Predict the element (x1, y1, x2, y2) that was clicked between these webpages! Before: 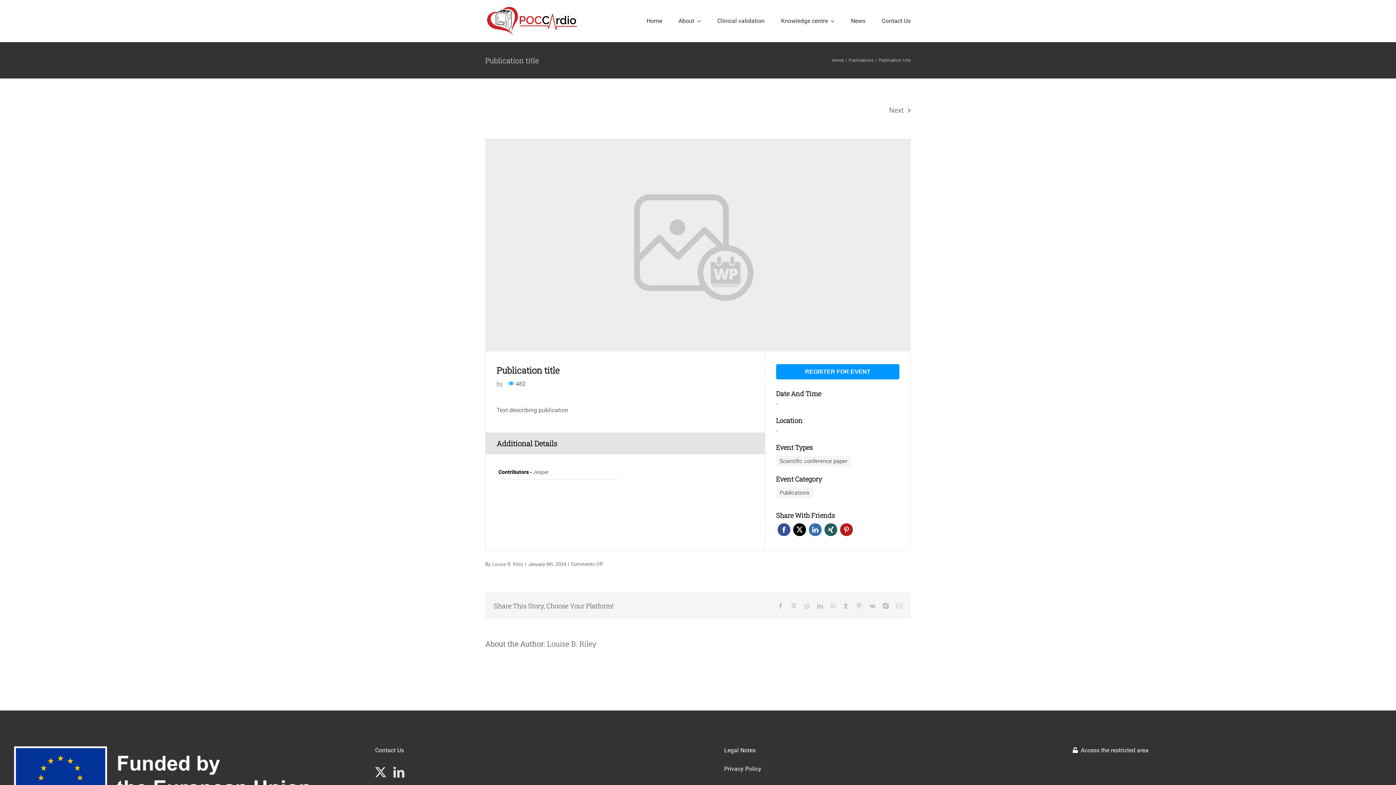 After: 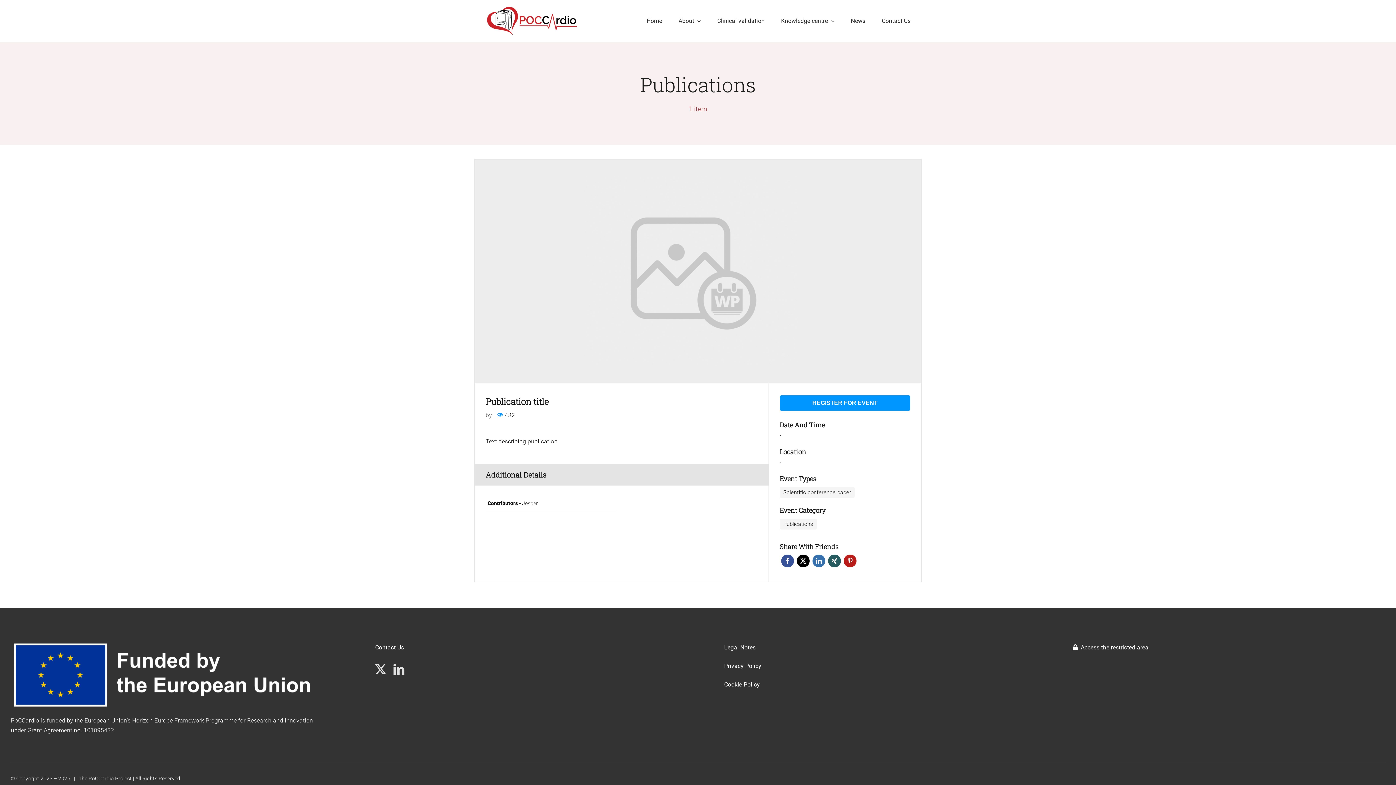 Action: label: Publications bbox: (848, 57, 874, 62)